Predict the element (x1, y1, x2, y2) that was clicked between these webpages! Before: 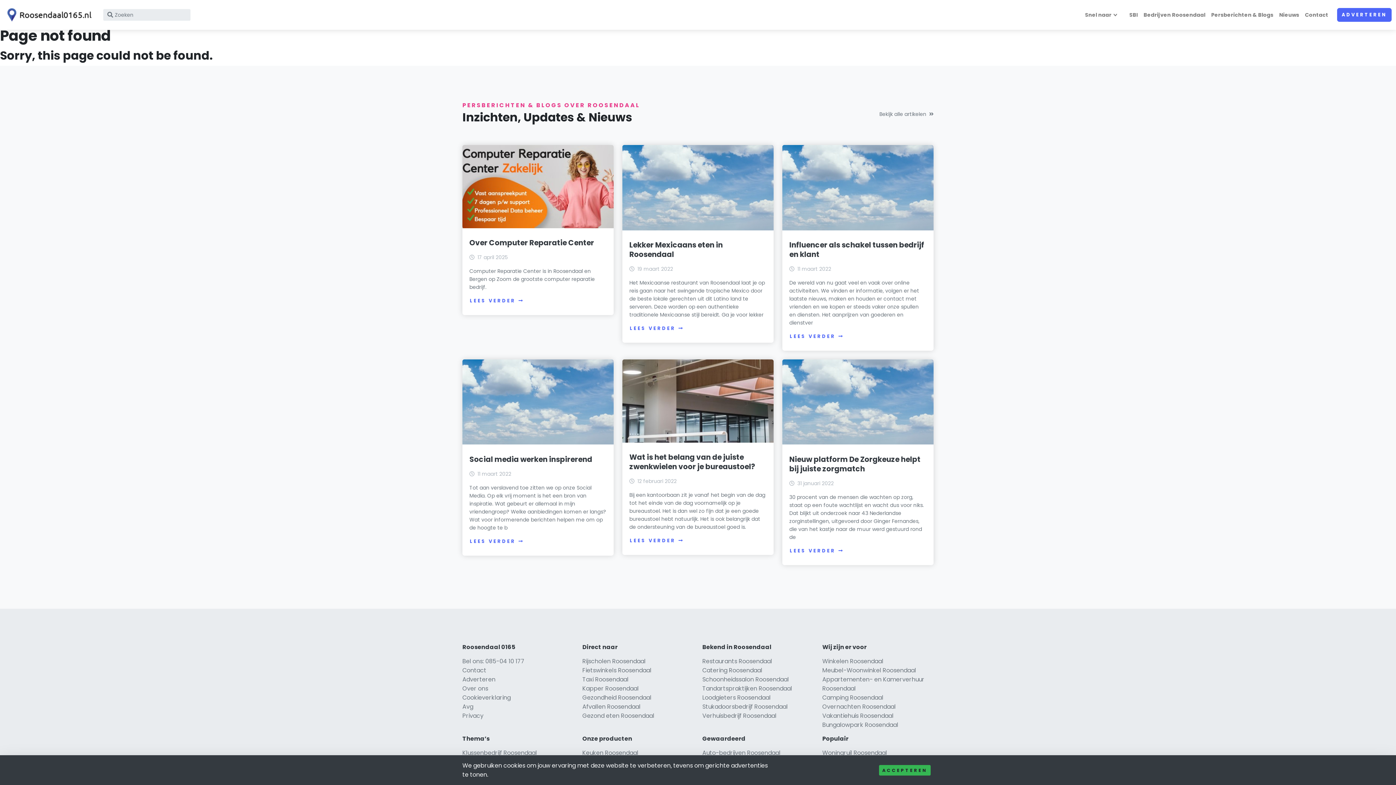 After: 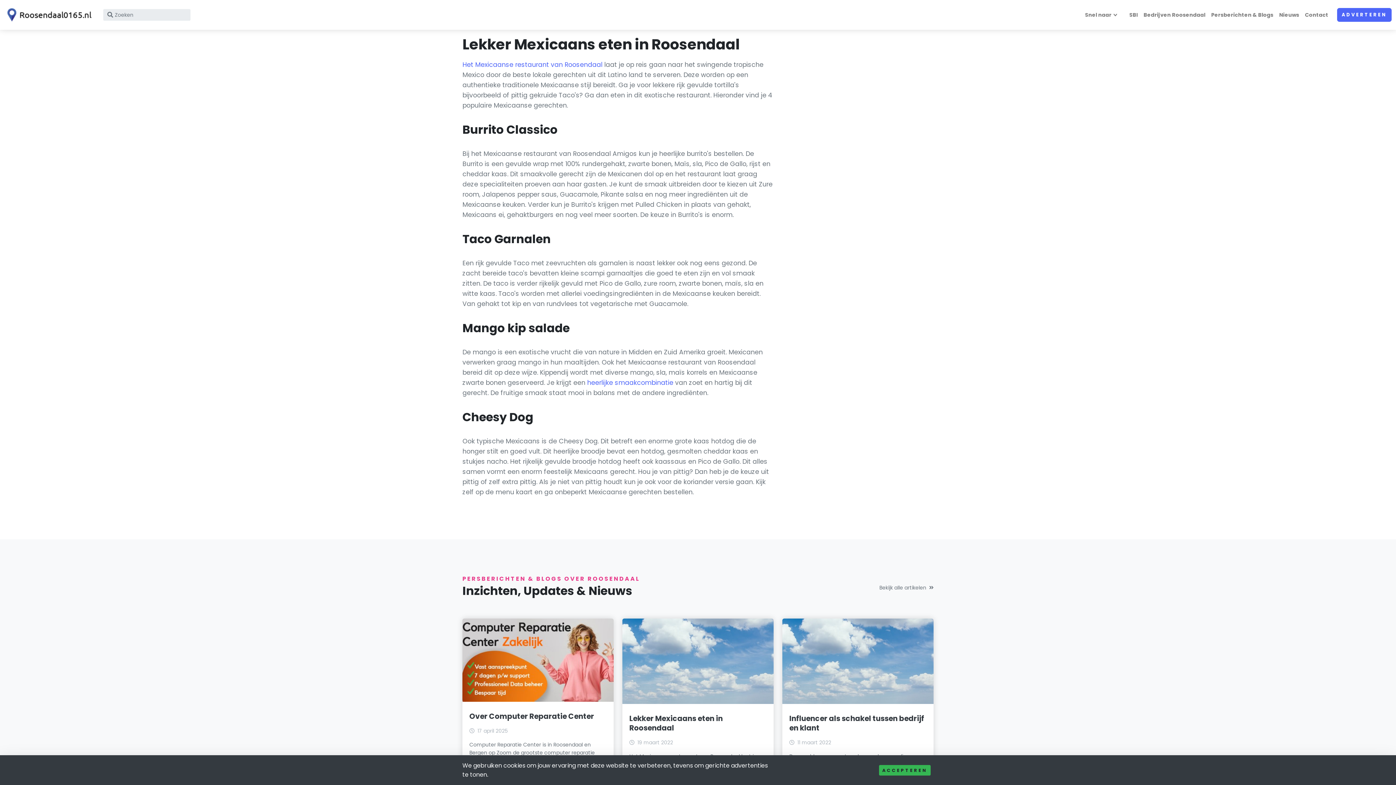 Action: bbox: (629, 239, 722, 259) label: Lekker Mexicaans eten in Roosendaal